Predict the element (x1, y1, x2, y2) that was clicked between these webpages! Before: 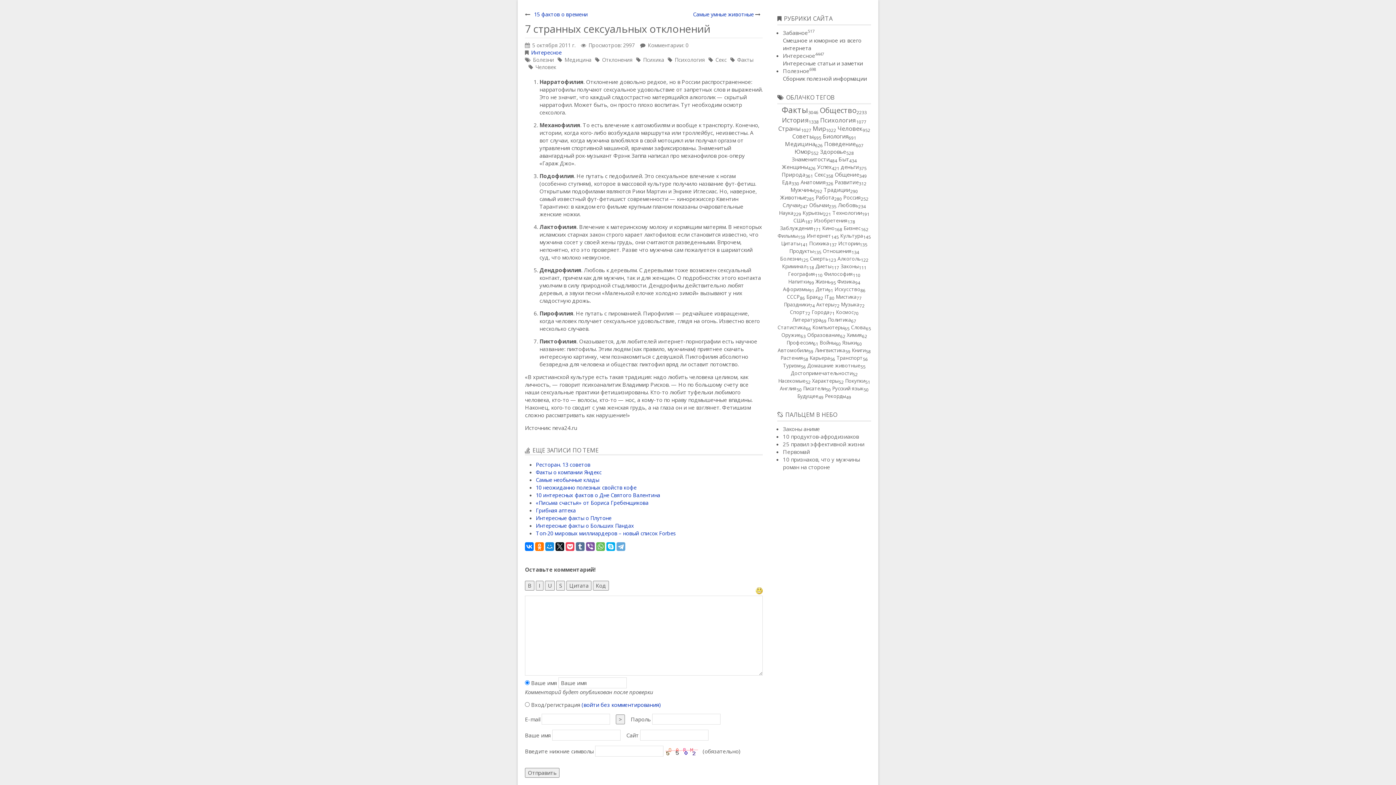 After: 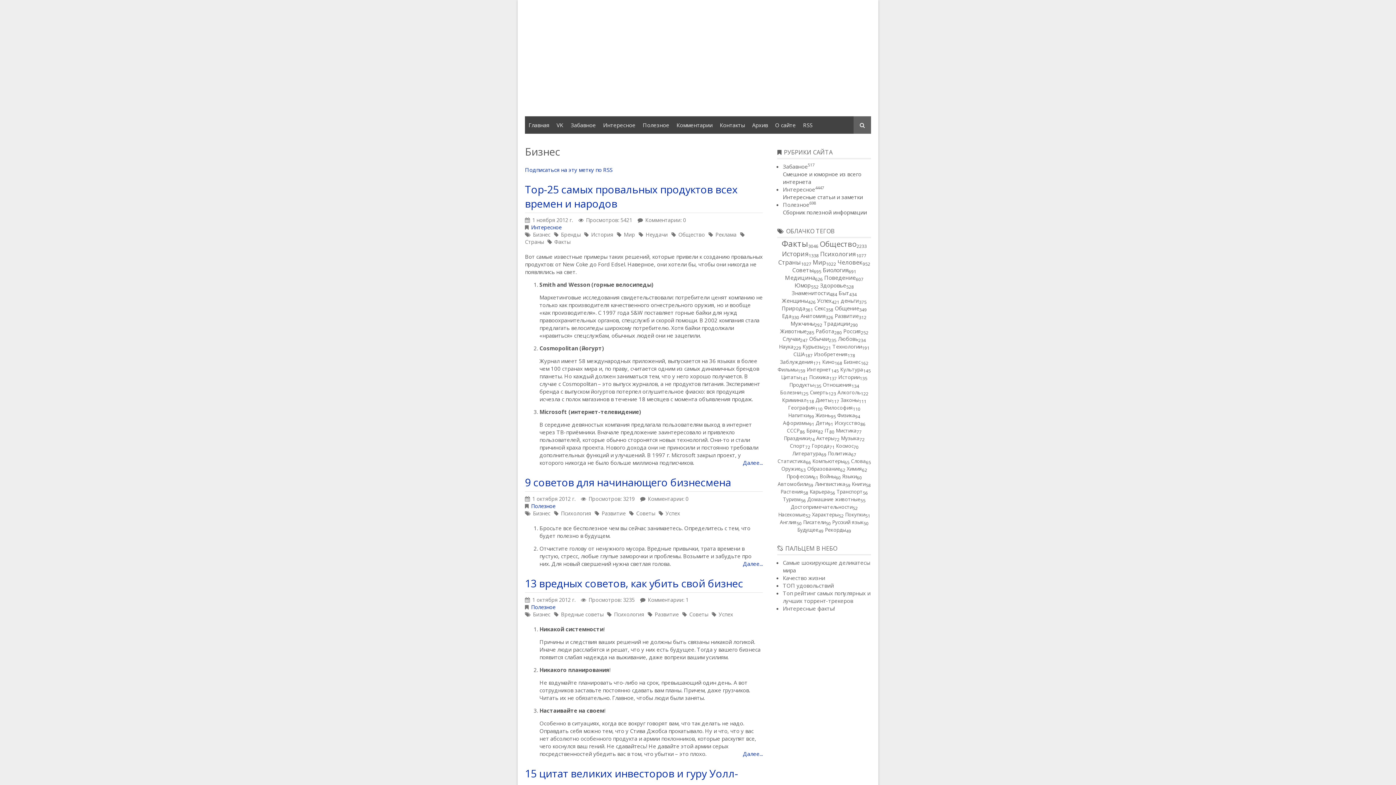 Action: bbox: (843, 224, 860, 231) label: Бизнес